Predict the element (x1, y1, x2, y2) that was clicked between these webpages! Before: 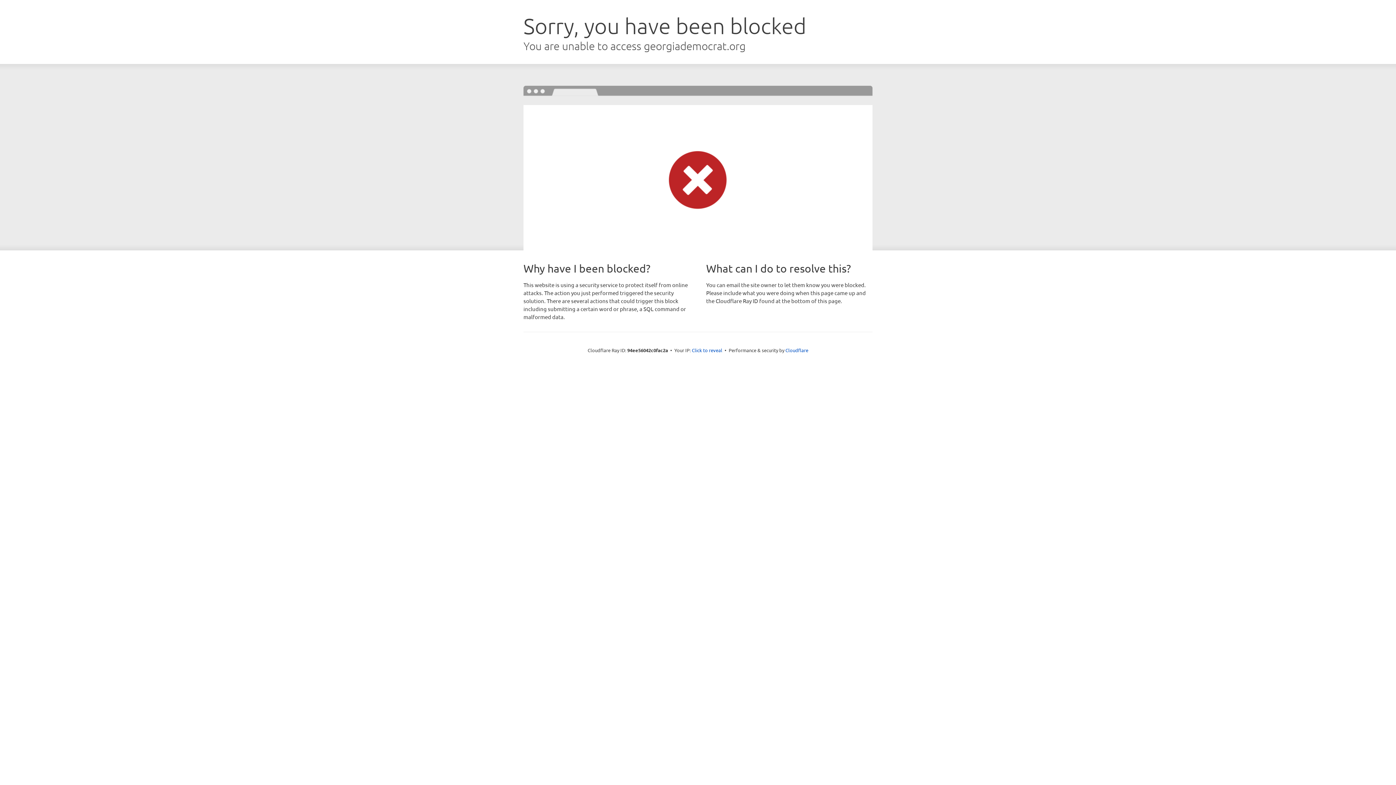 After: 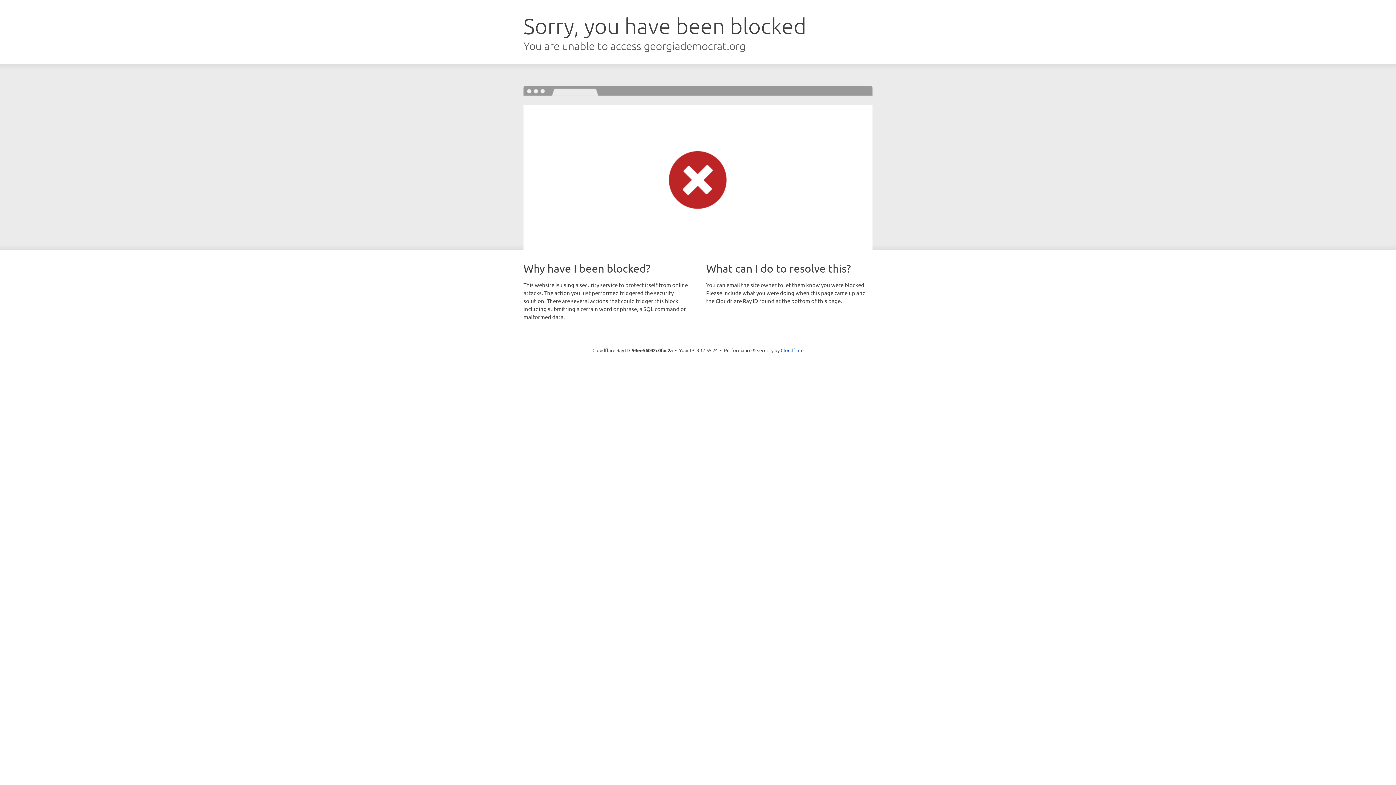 Action: bbox: (692, 346, 722, 353) label: Click to reveal